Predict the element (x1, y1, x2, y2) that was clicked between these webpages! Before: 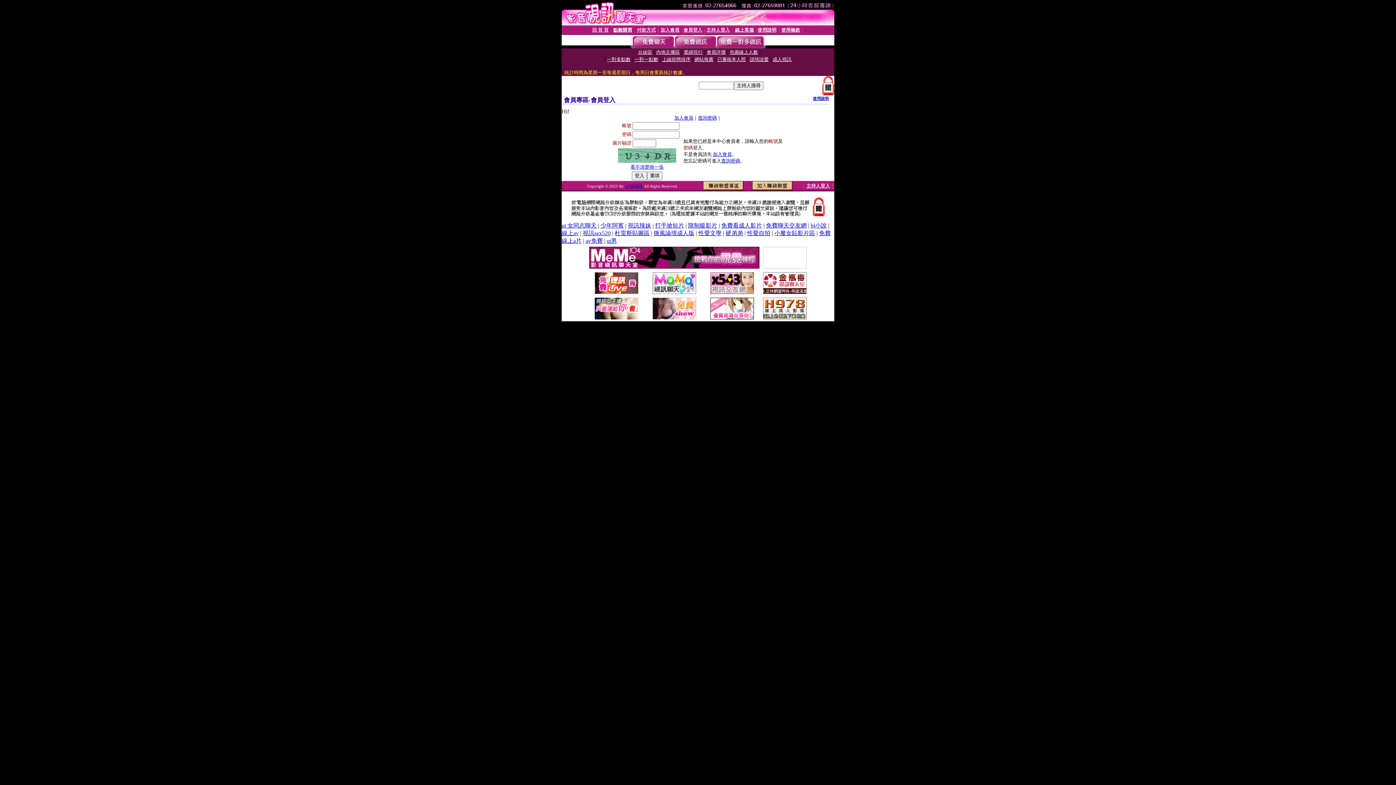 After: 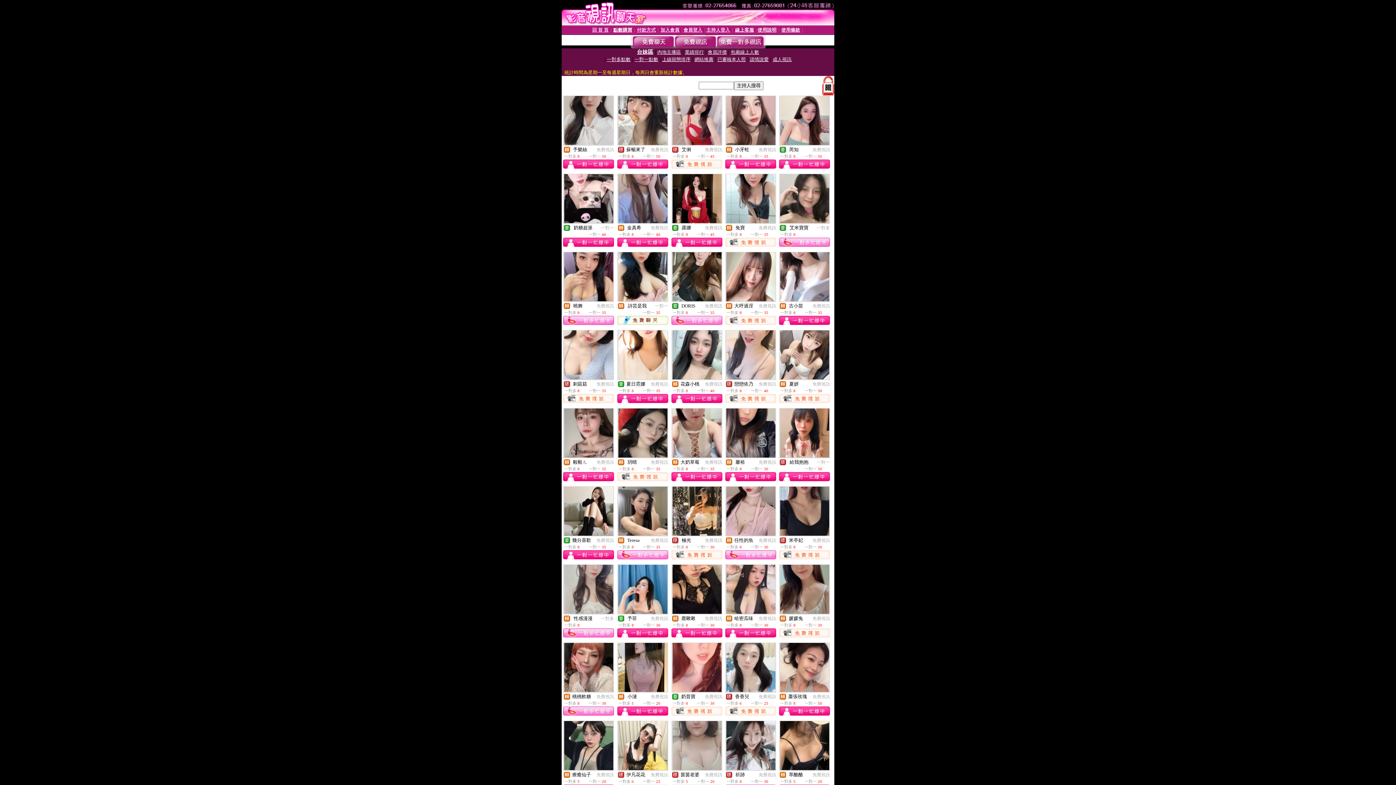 Action: bbox: (638, 49, 652, 54) label: 台妹區